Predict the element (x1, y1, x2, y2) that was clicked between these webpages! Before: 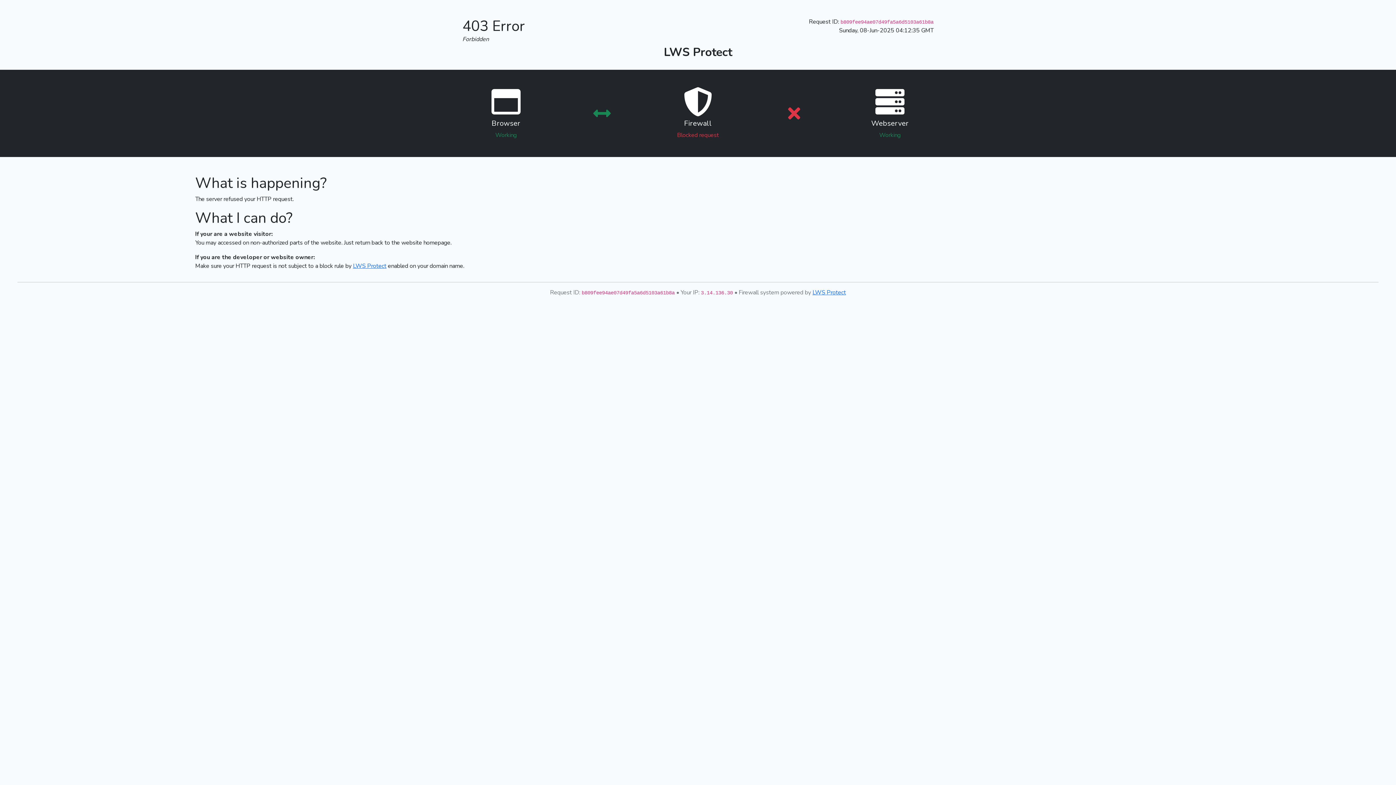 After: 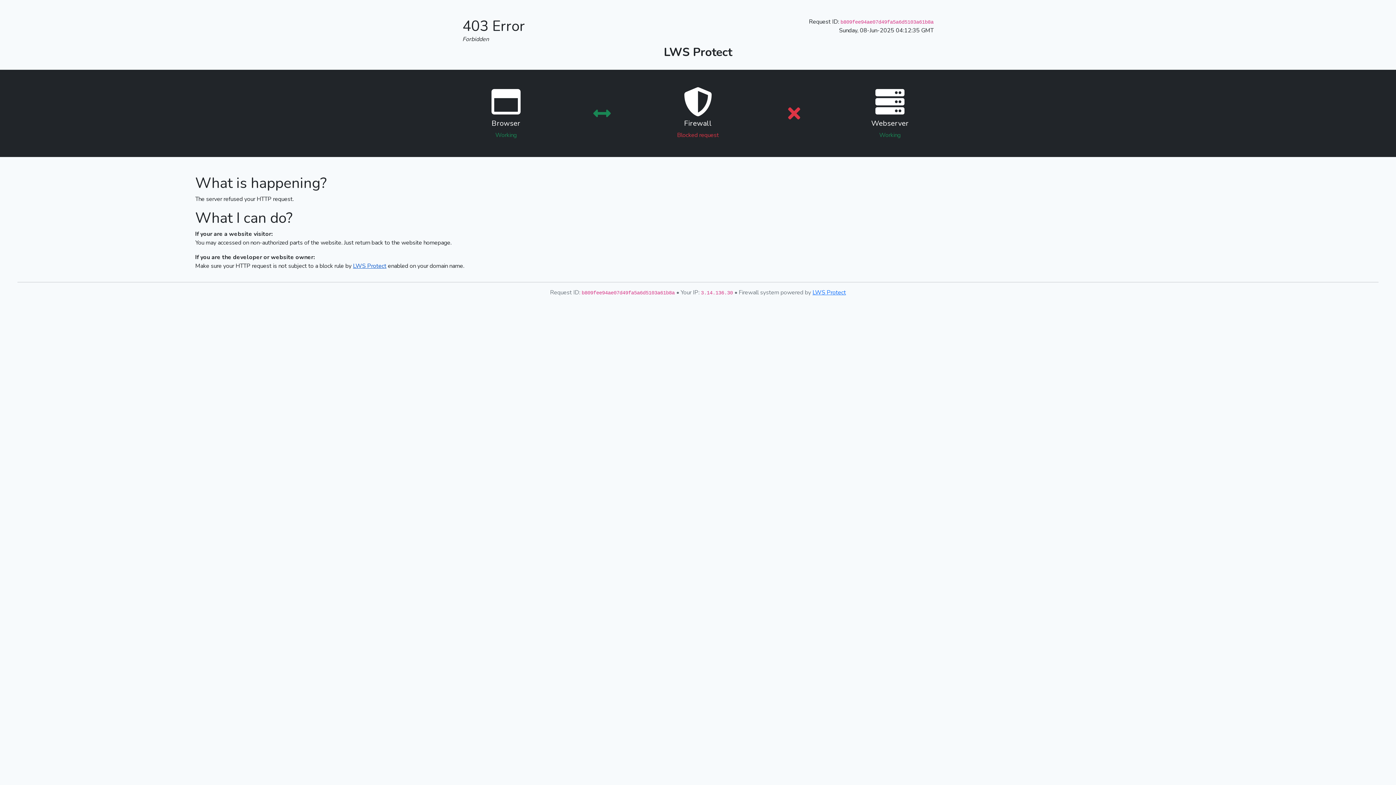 Action: label: LWS Protect bbox: (353, 262, 386, 270)